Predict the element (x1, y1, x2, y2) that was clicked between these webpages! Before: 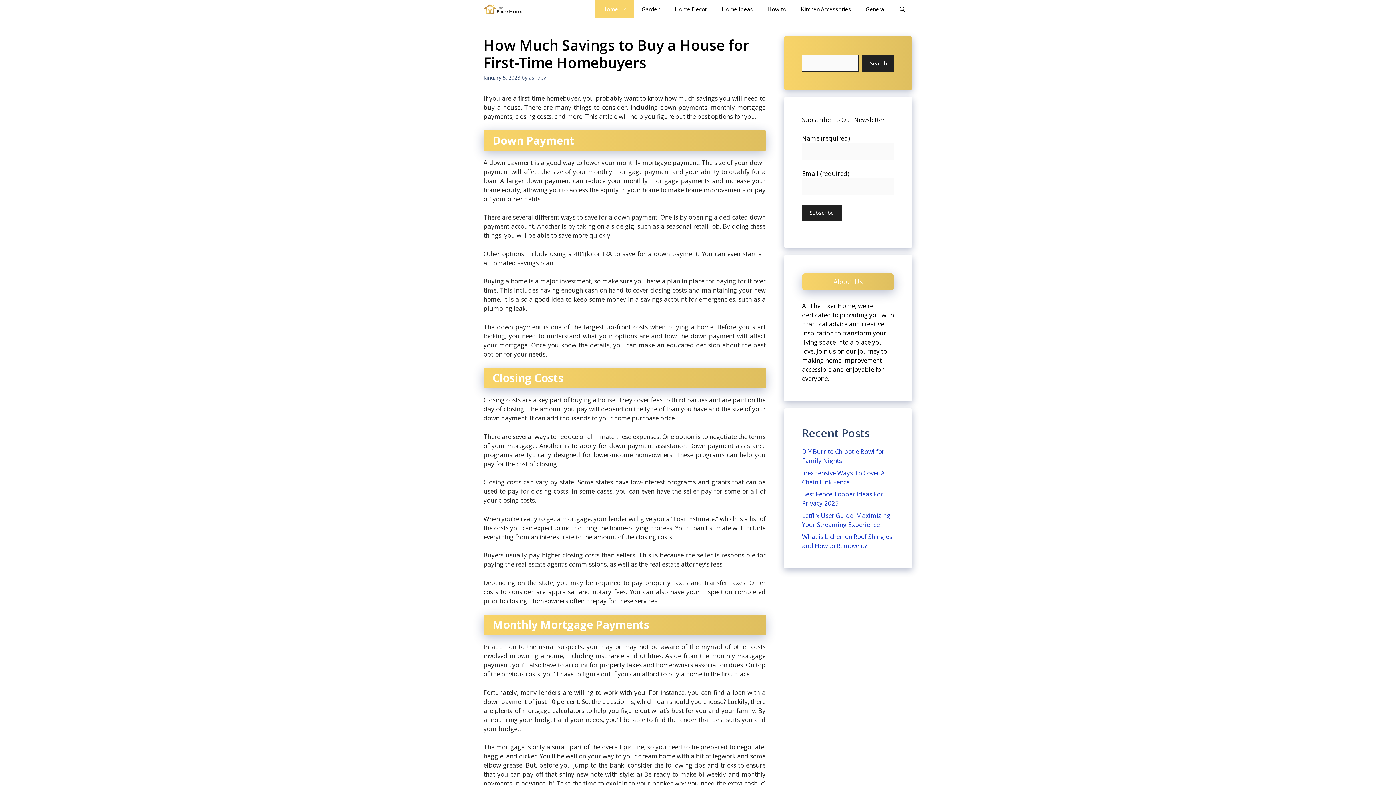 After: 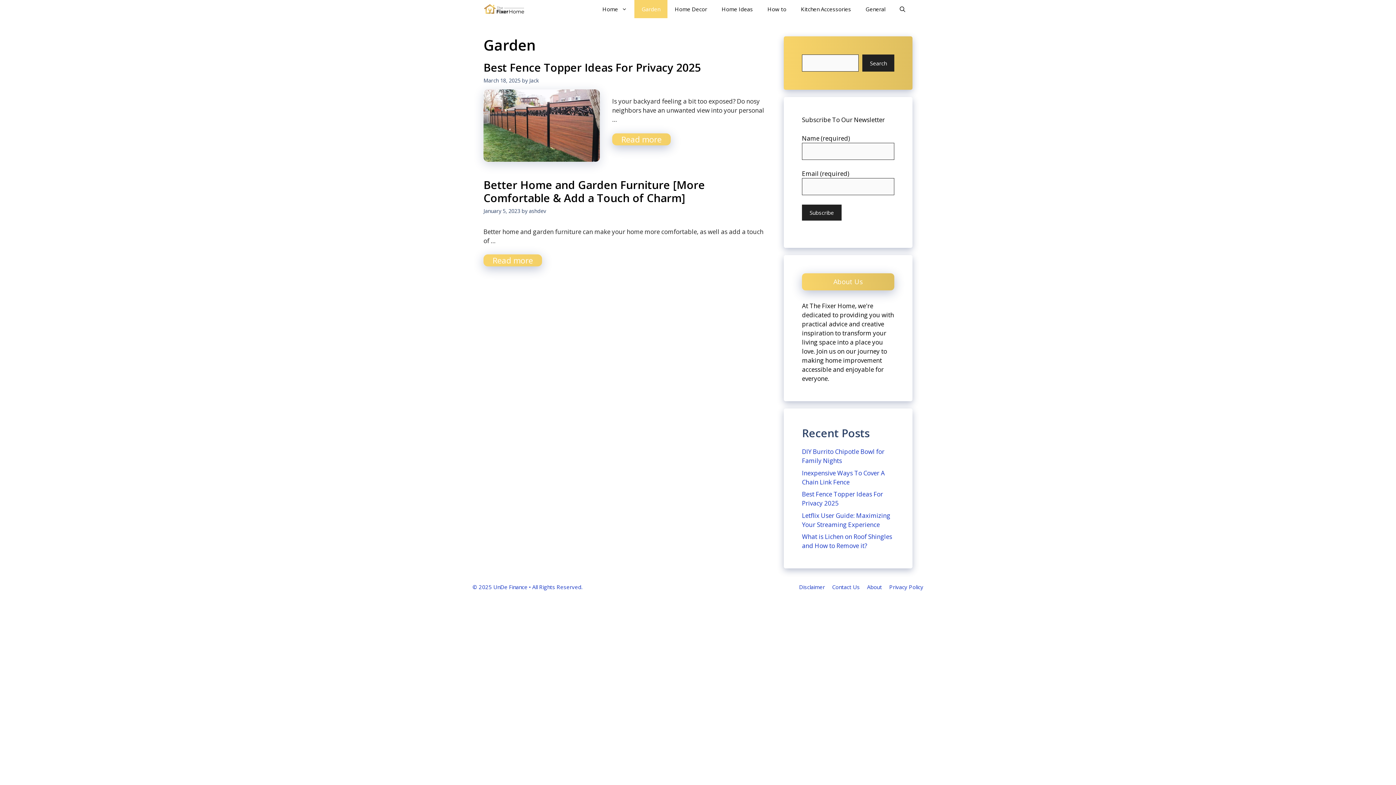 Action: label: Garden bbox: (634, 0, 667, 18)